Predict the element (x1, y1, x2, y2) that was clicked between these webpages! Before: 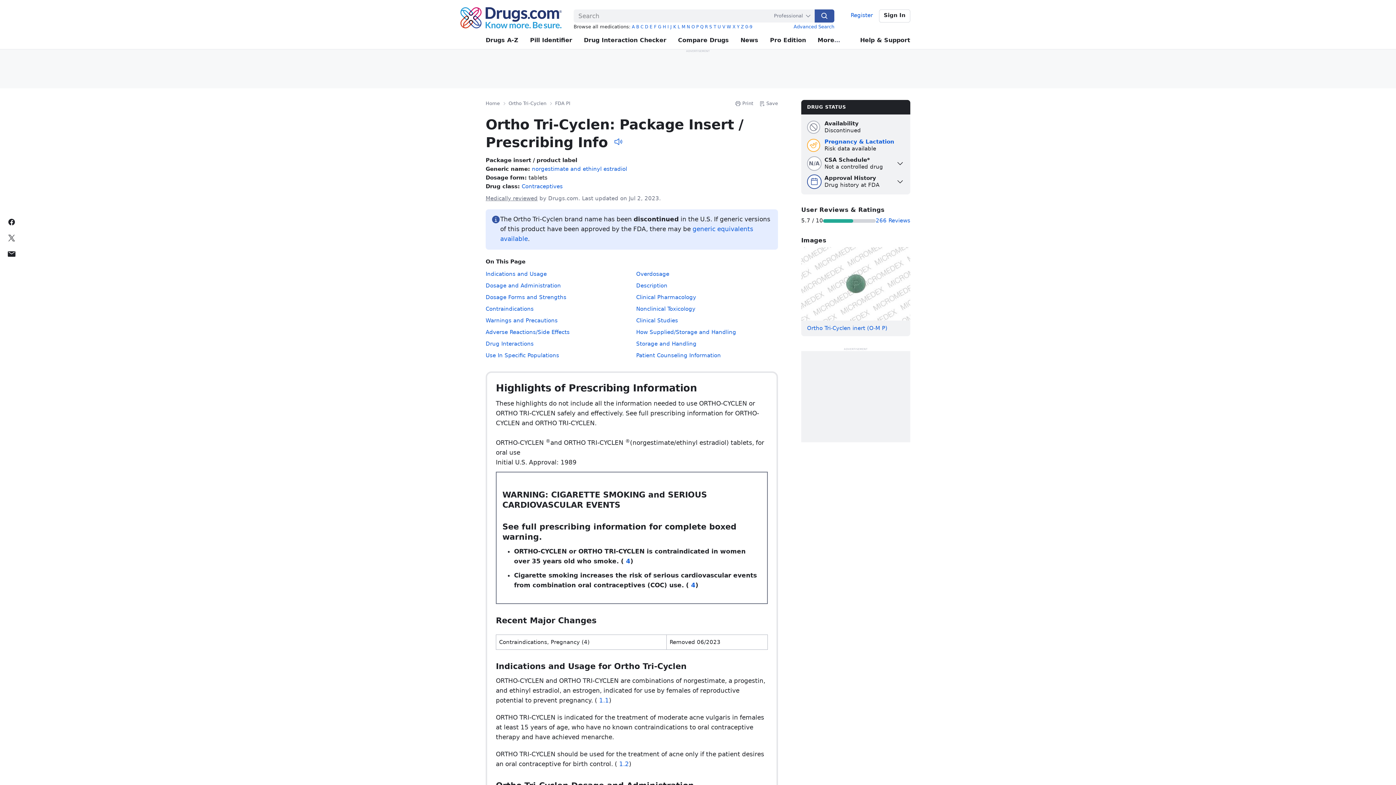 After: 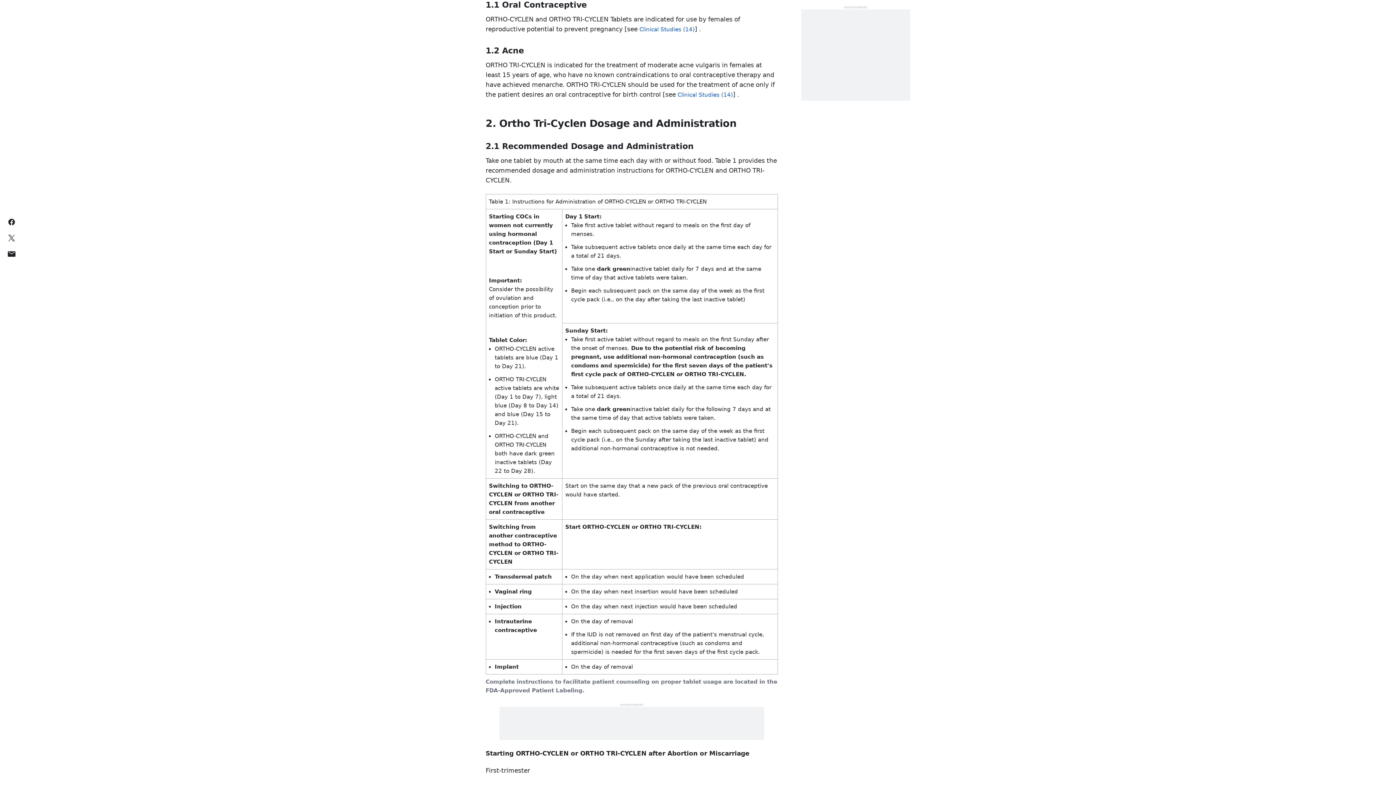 Action: bbox: (599, 697, 609, 704) label: 1.1